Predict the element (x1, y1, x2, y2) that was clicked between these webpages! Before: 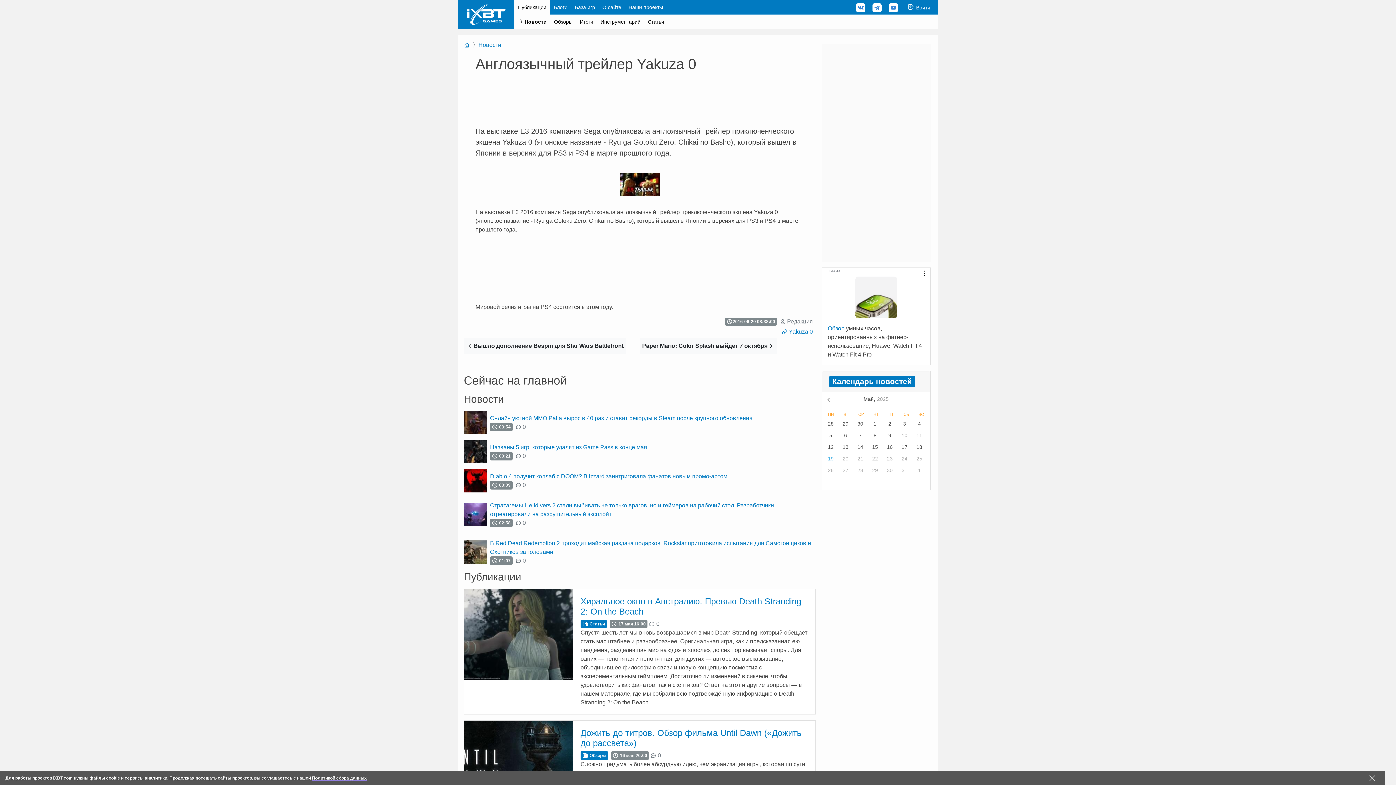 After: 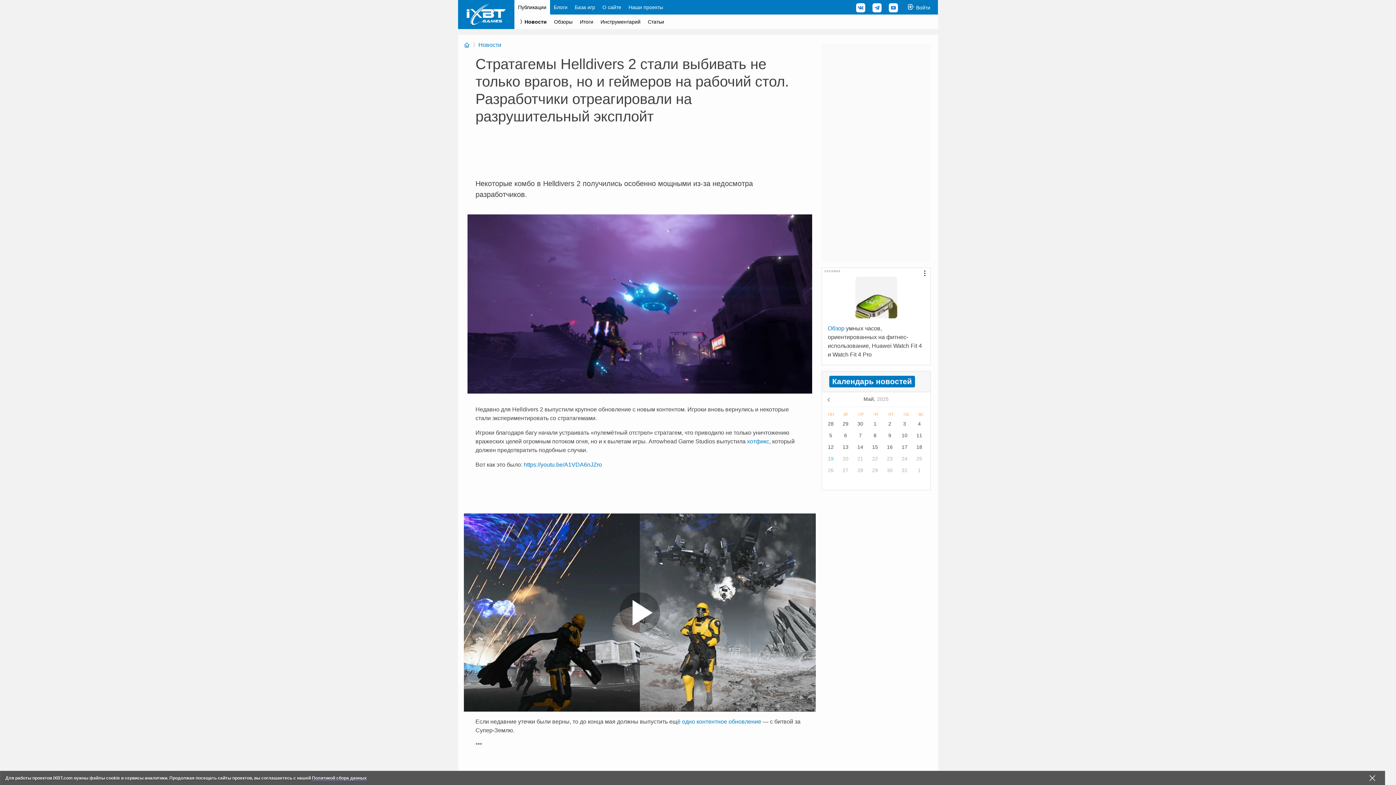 Action: bbox: (515, 518, 526, 527) label: 0